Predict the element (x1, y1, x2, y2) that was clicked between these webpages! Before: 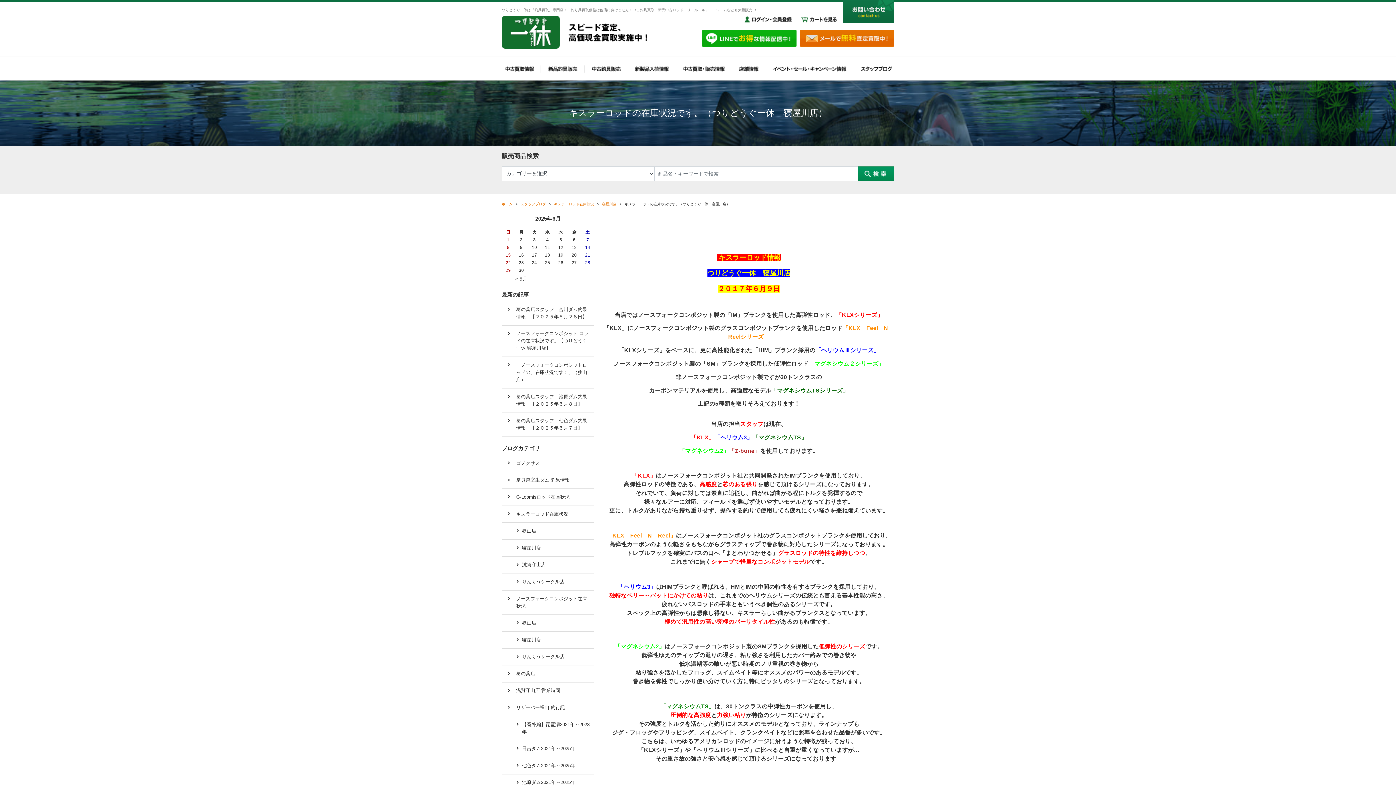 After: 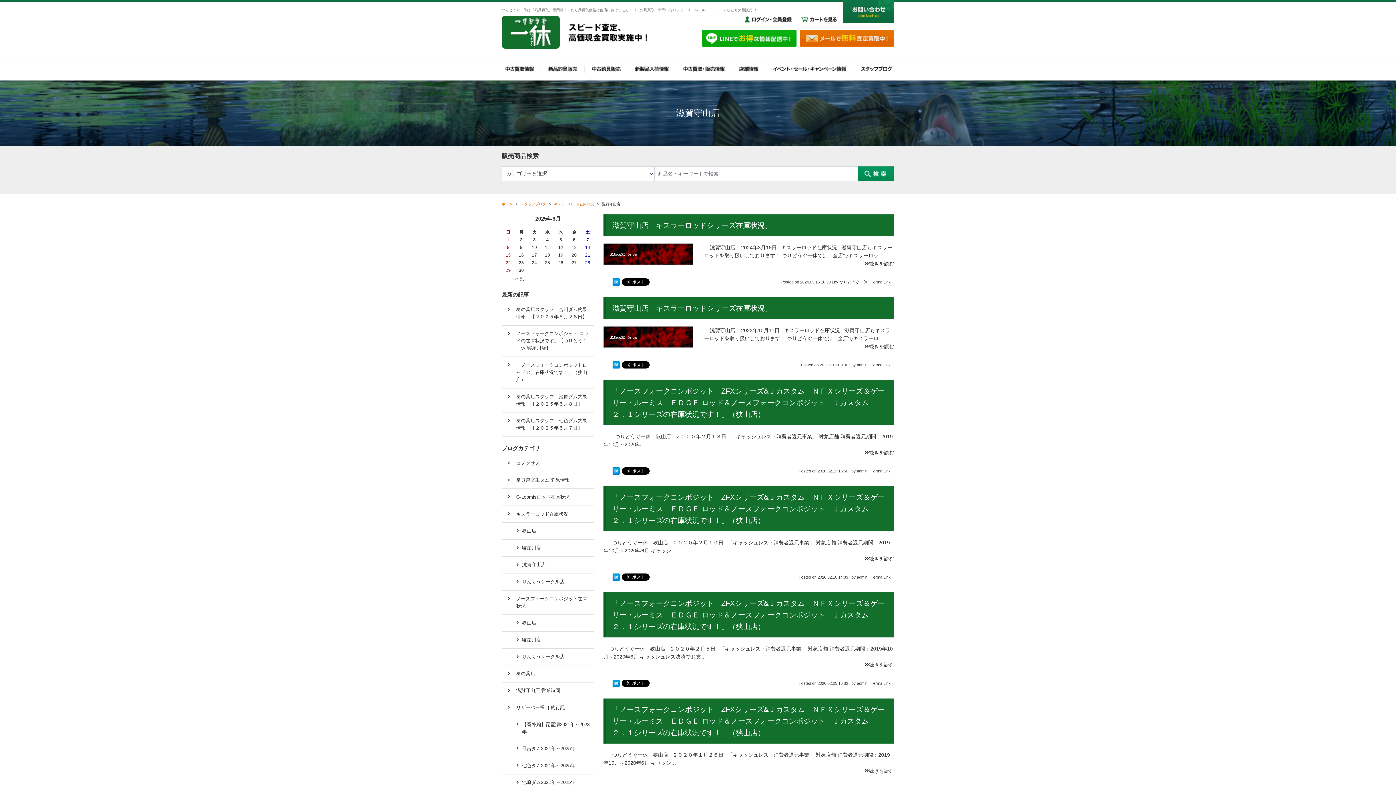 Action: bbox: (501, 556, 594, 573) label: 滋賀守山店